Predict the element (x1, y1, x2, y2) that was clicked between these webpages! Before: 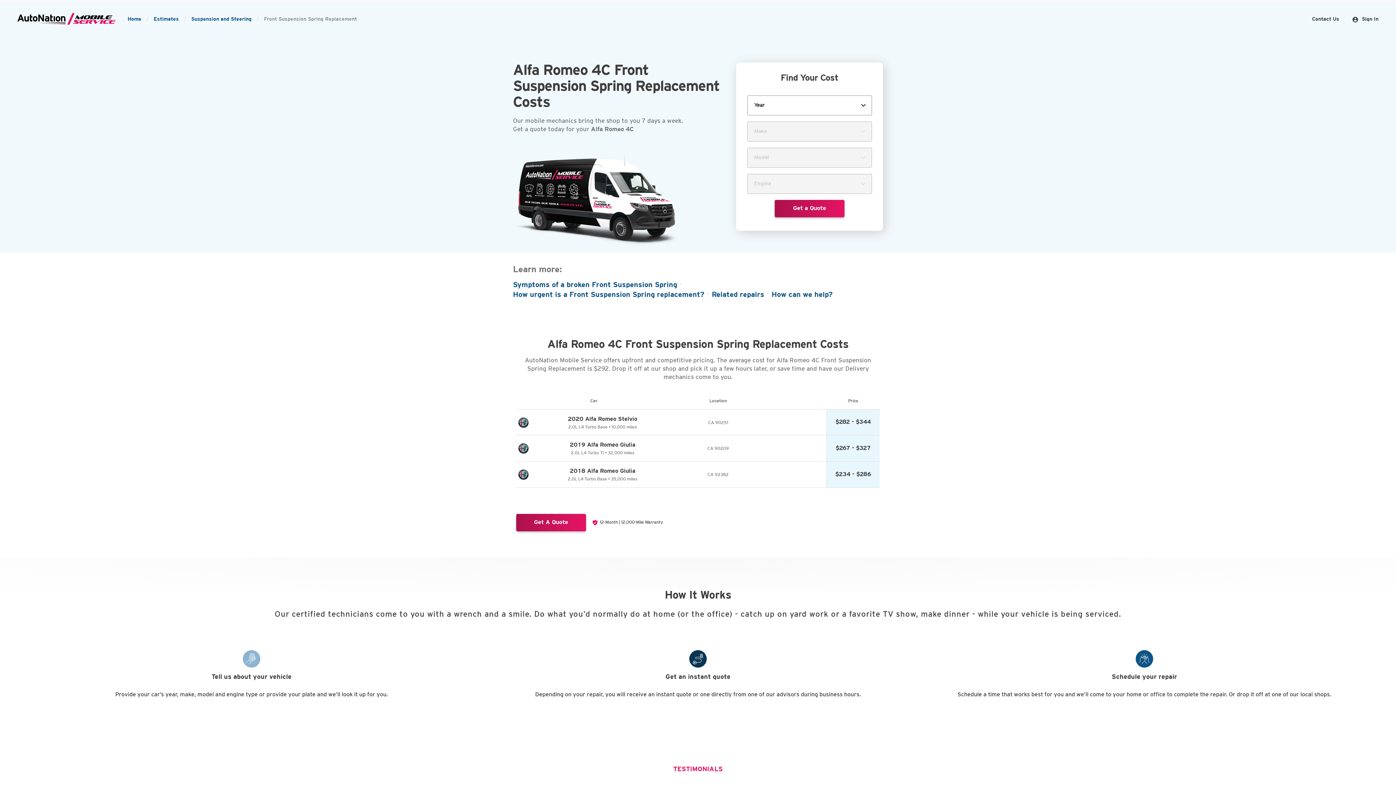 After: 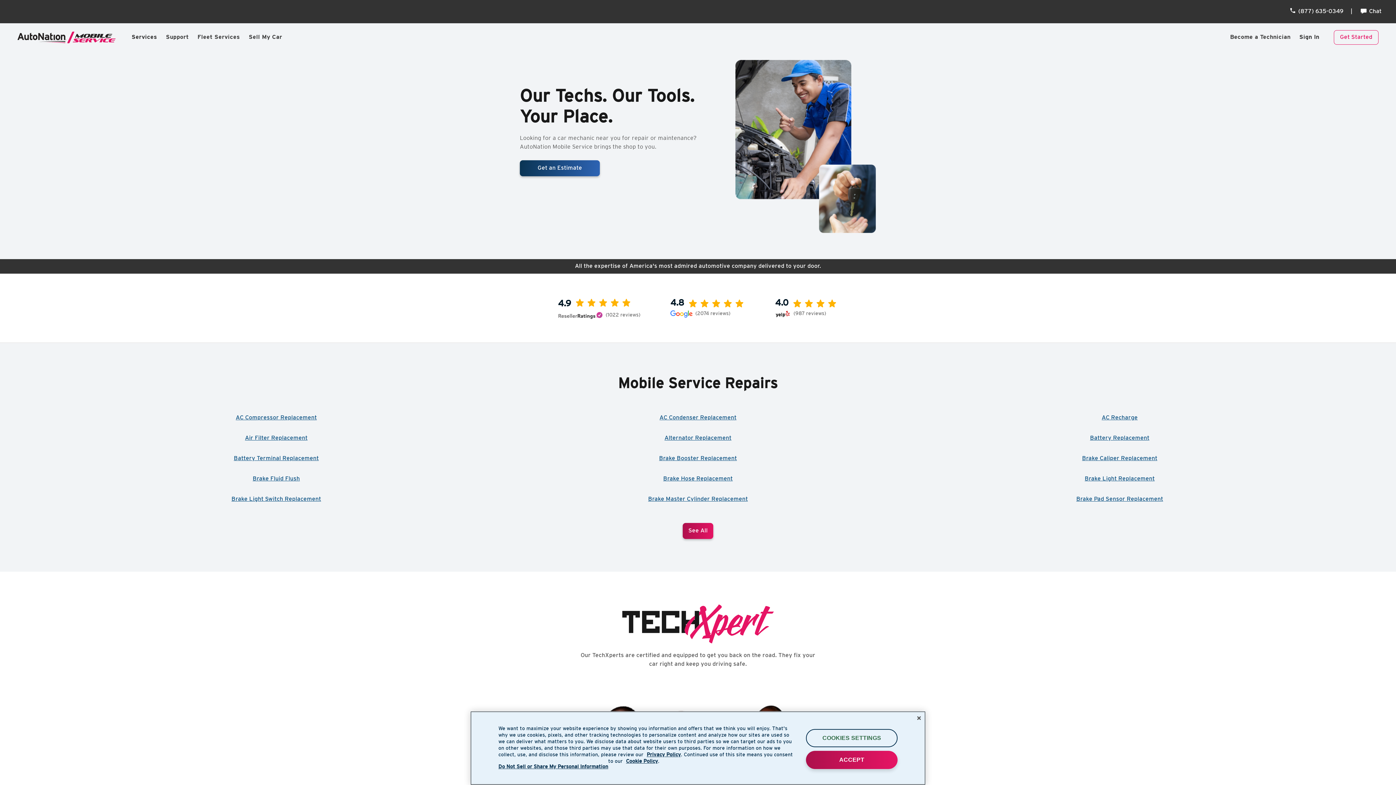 Action: label: Home bbox: (127, 17, 141, 22)